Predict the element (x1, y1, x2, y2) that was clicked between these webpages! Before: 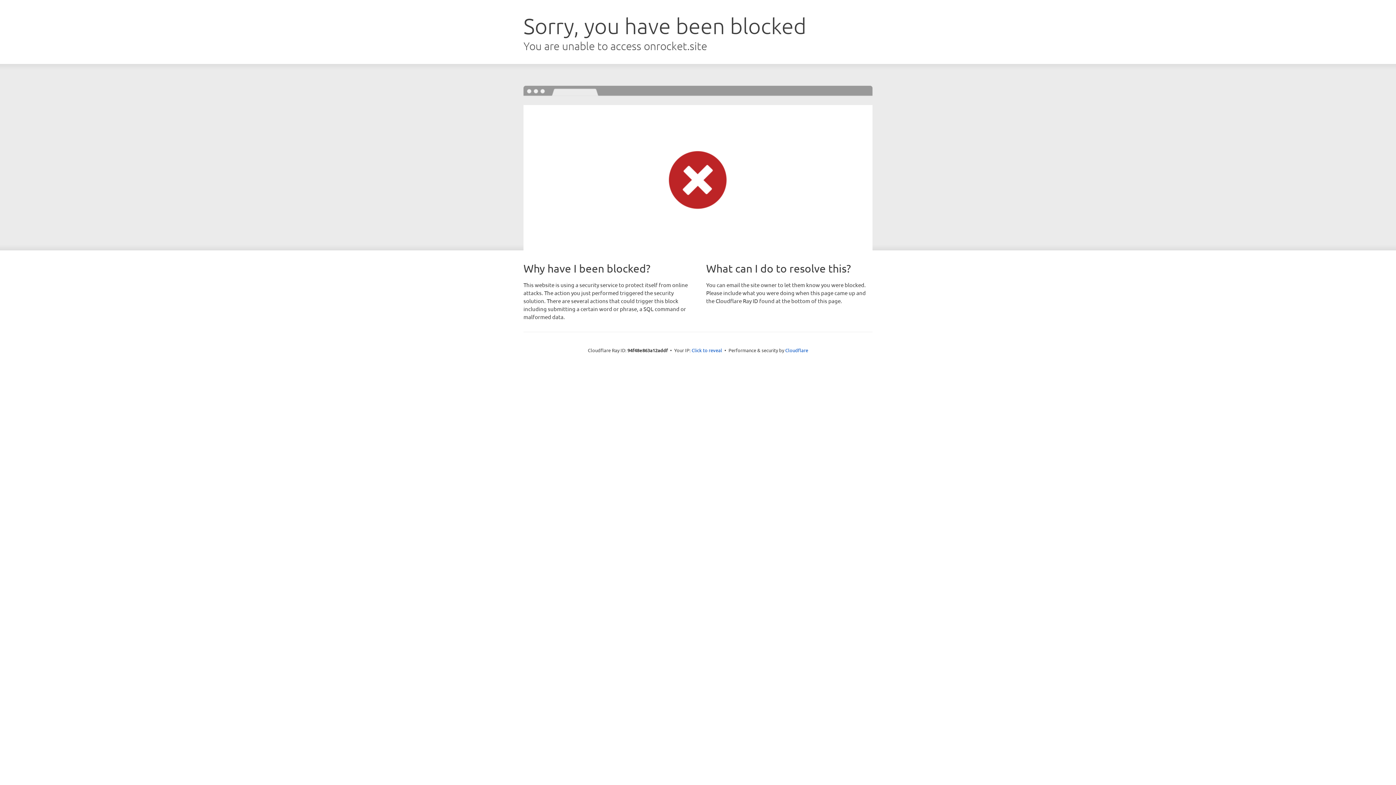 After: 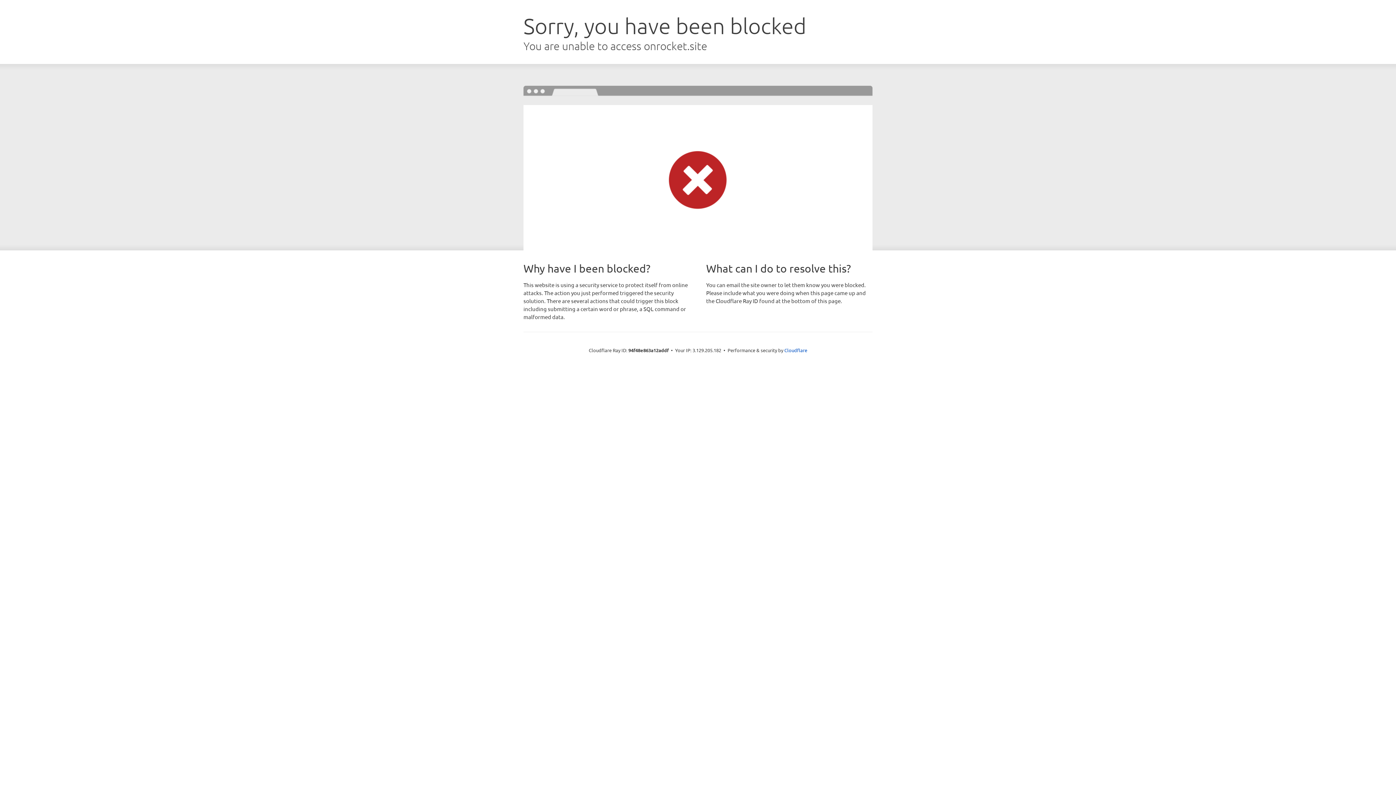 Action: label: Click to reveal bbox: (691, 346, 722, 353)